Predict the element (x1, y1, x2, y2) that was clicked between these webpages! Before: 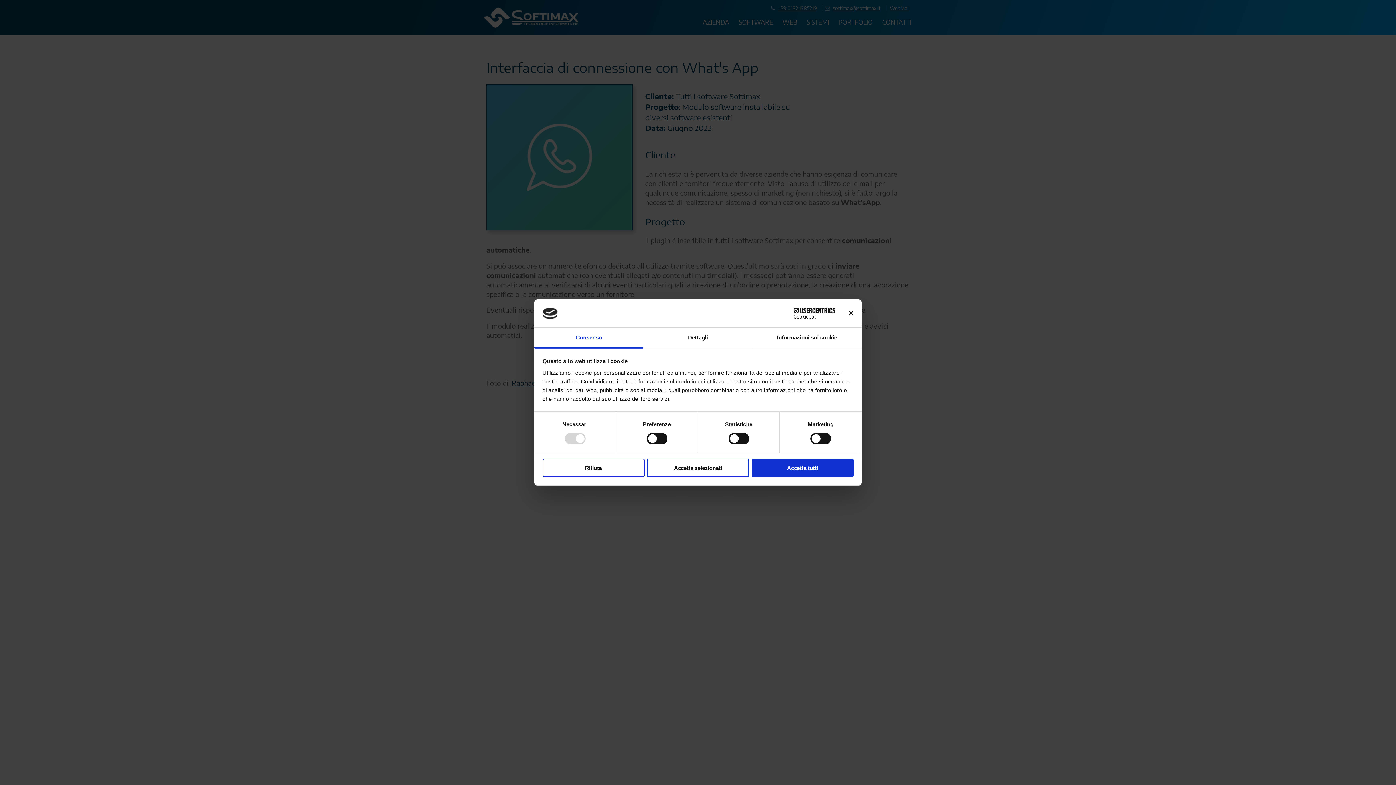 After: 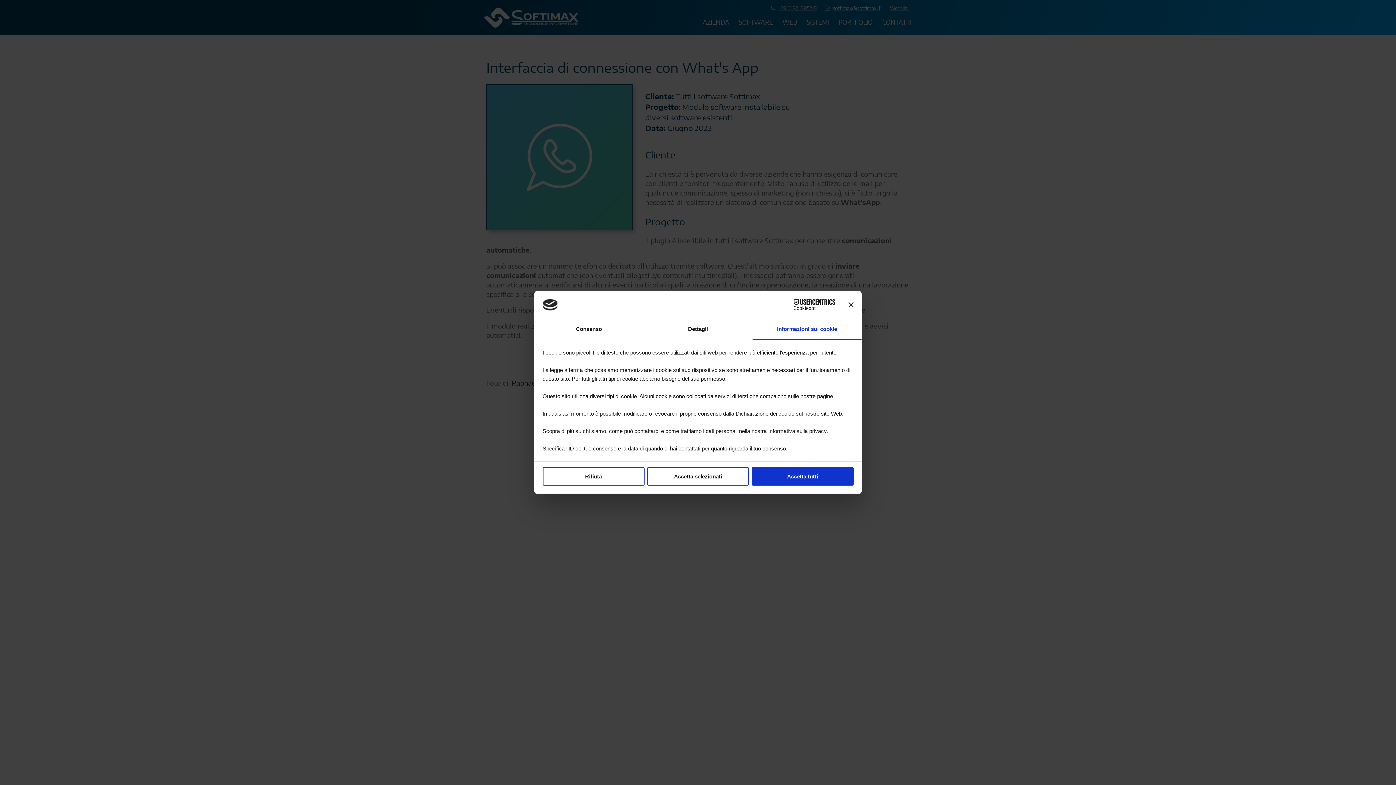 Action: label: Informazioni sui cookie bbox: (752, 327, 861, 348)